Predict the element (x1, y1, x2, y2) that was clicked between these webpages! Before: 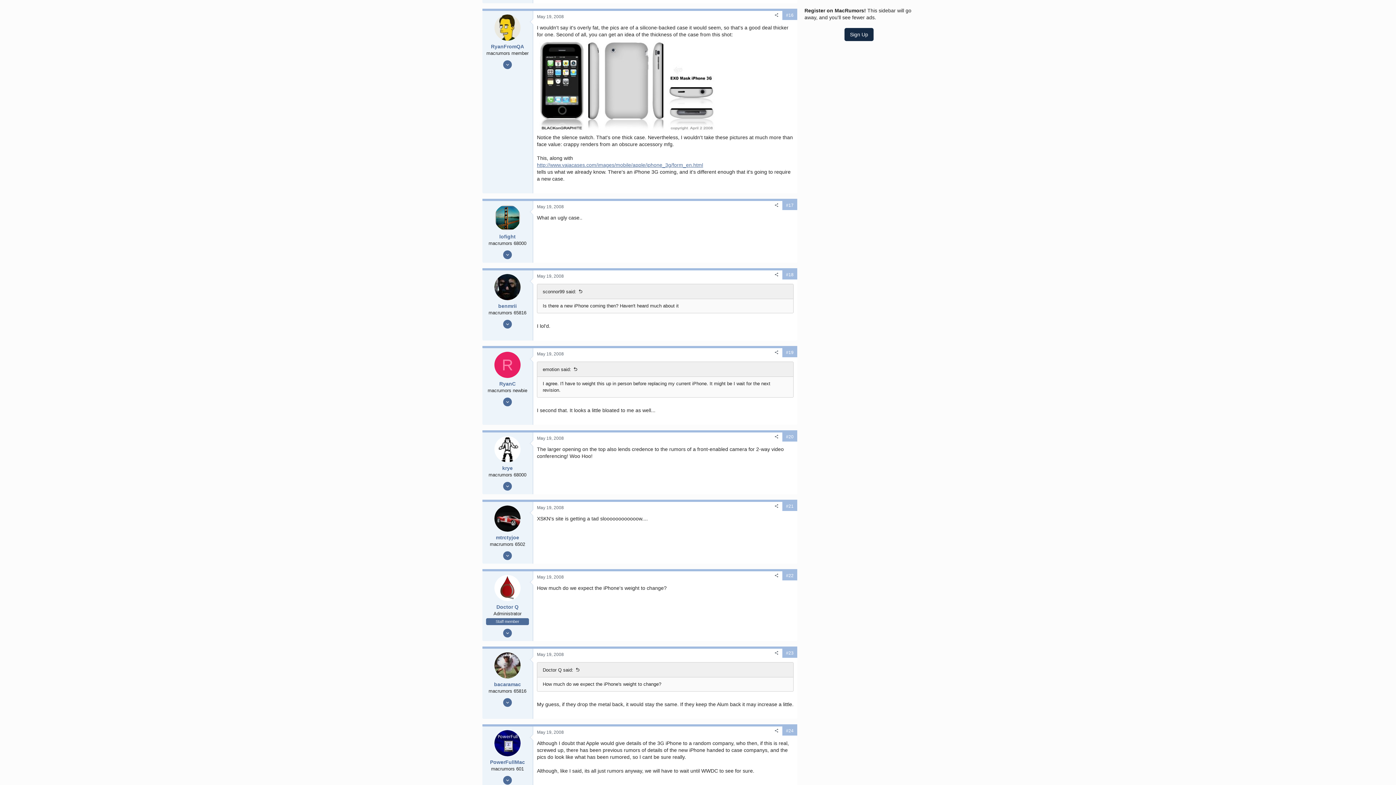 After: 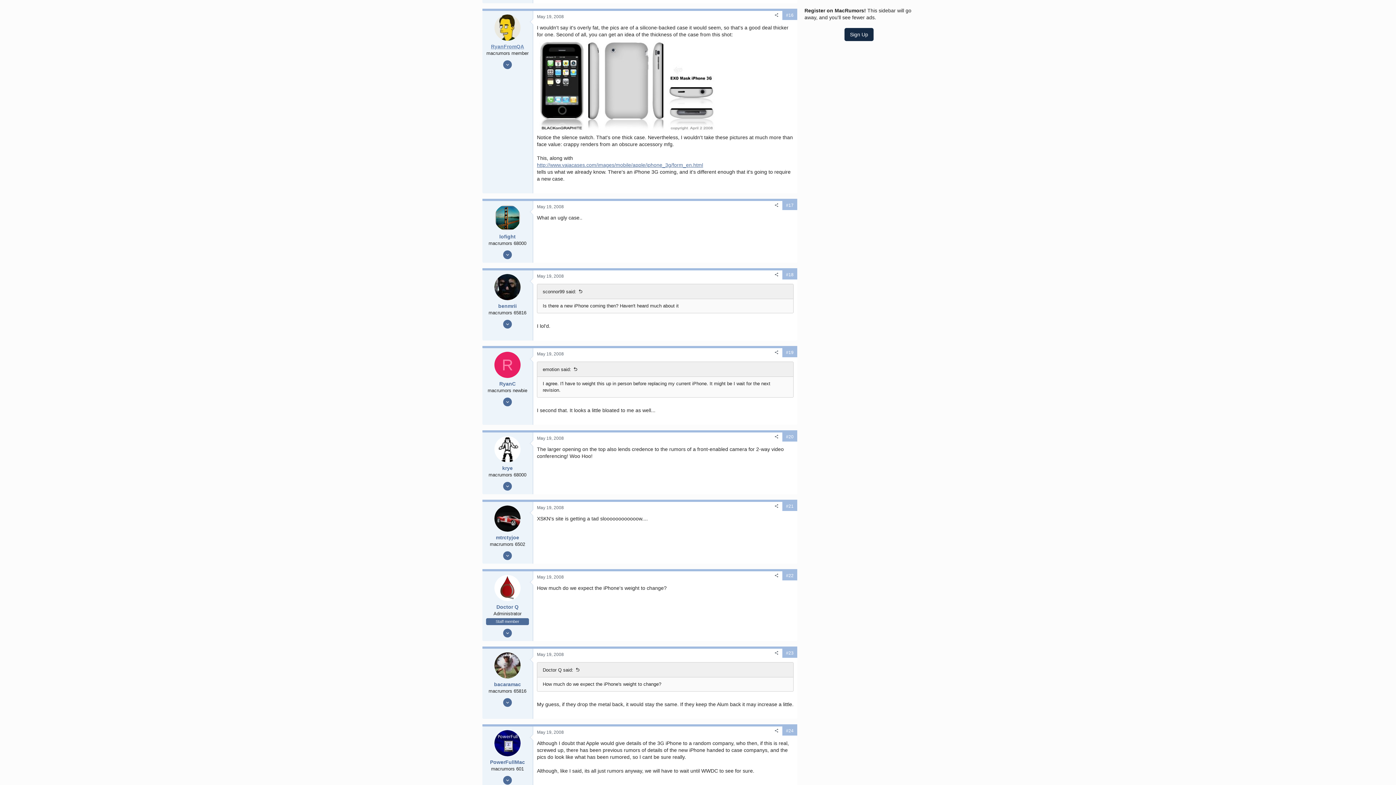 Action: bbox: (491, 43, 524, 49) label: RyanFromQA